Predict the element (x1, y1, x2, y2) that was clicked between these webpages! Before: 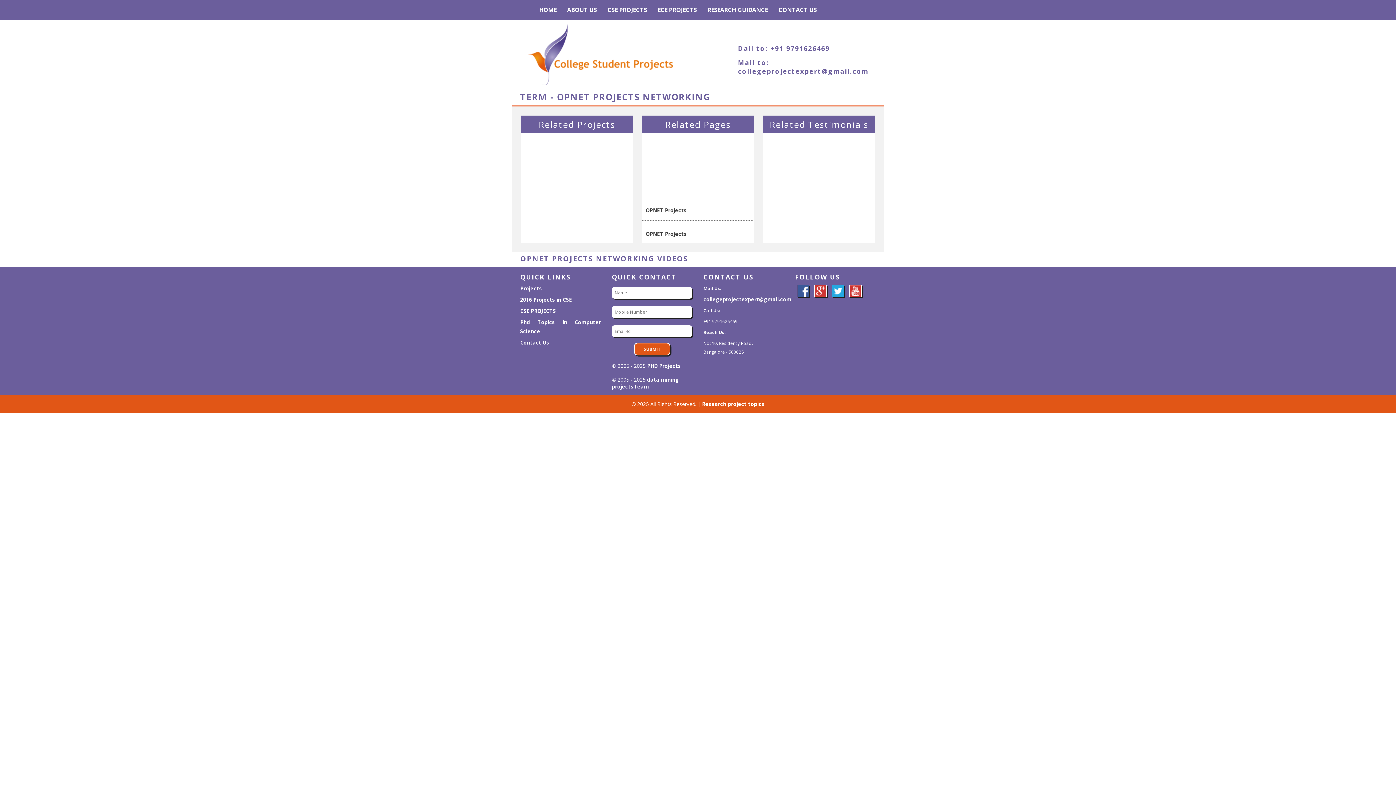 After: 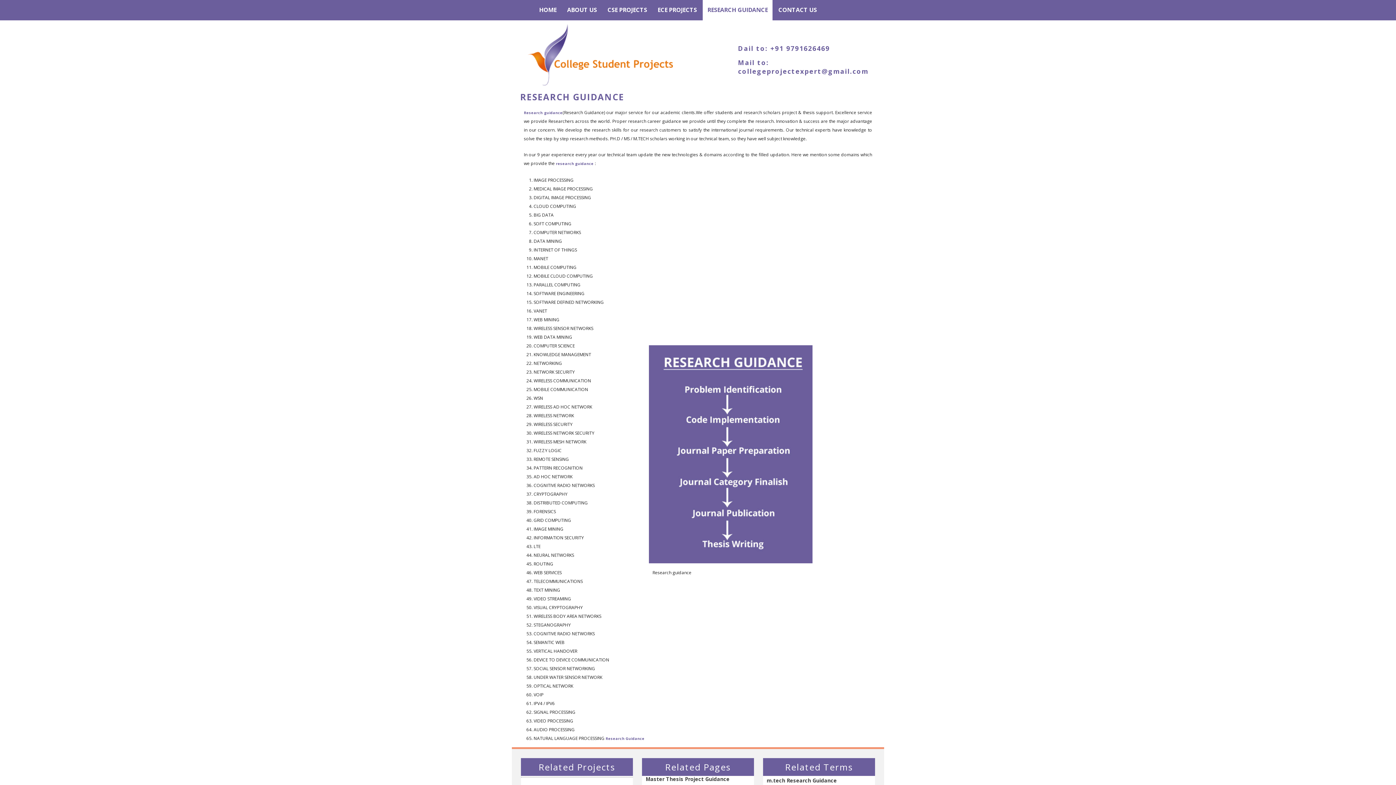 Action: bbox: (707, 5, 768, 13) label: RESEARCH GUIDANCE